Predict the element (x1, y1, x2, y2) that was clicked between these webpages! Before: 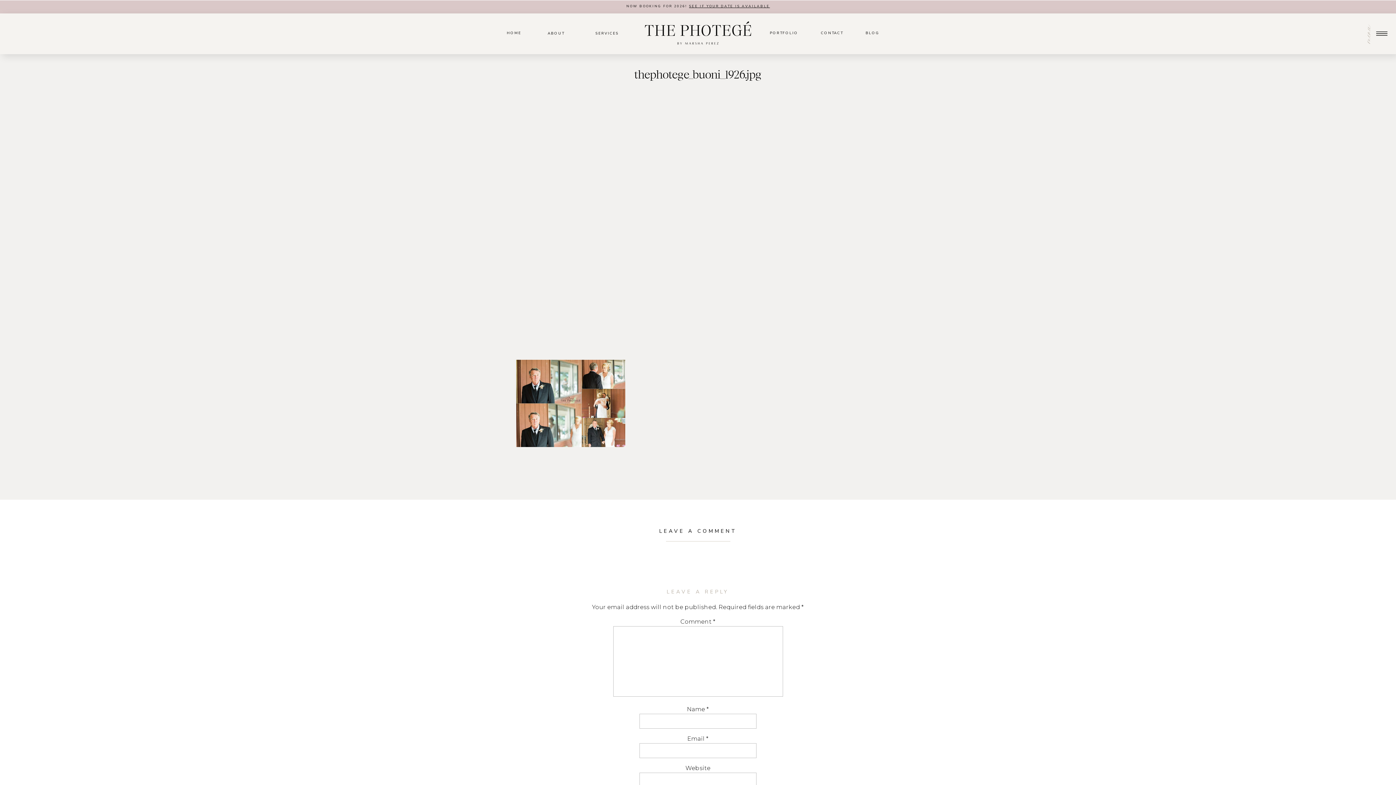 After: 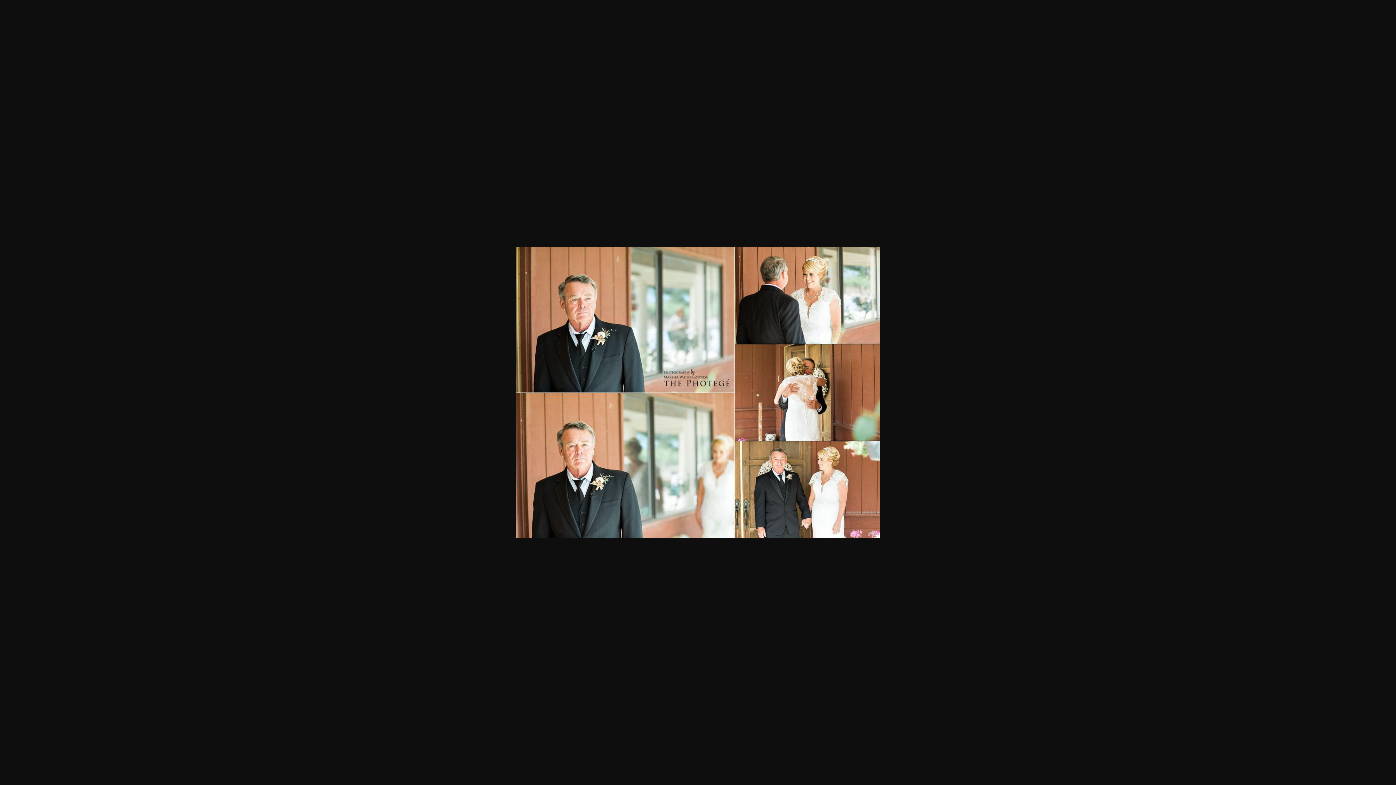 Action: bbox: (516, 441, 625, 448)